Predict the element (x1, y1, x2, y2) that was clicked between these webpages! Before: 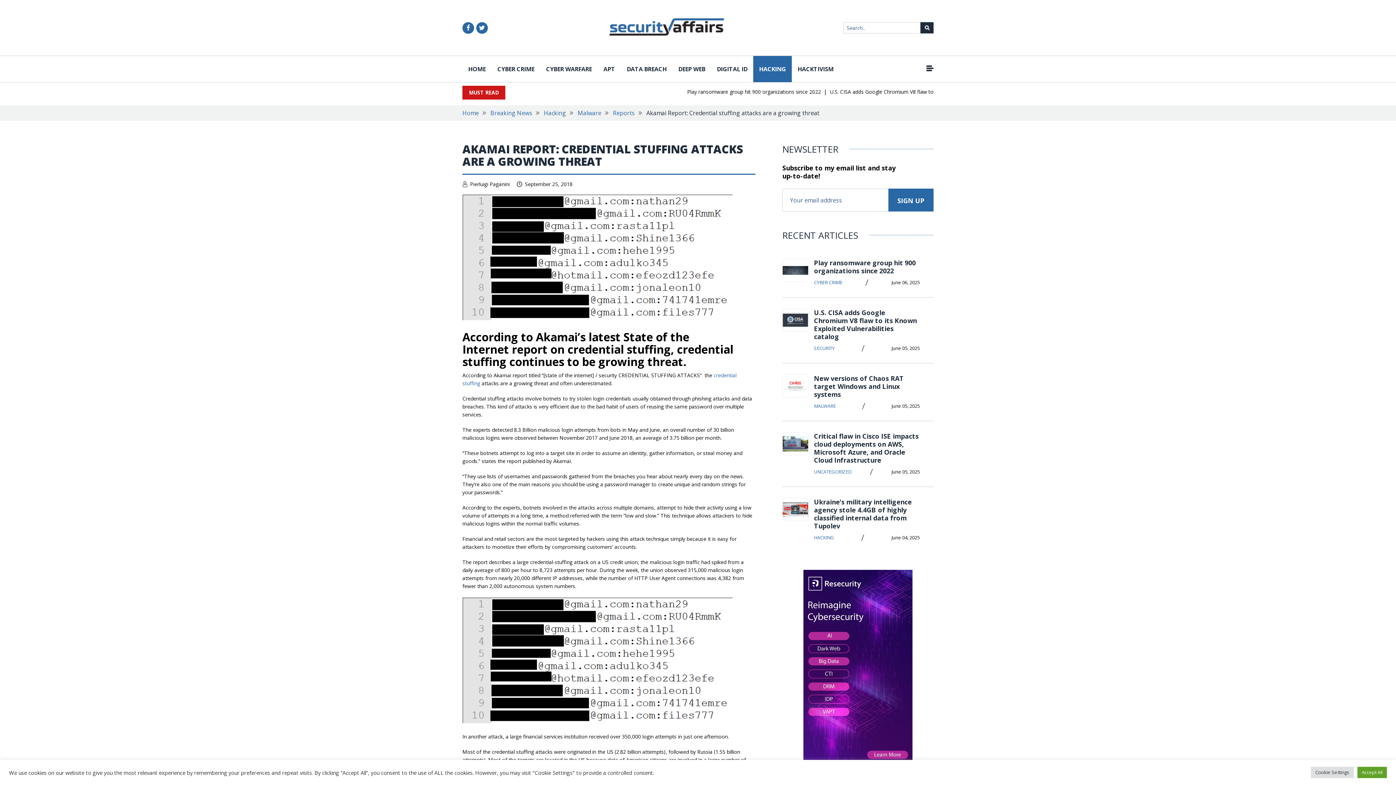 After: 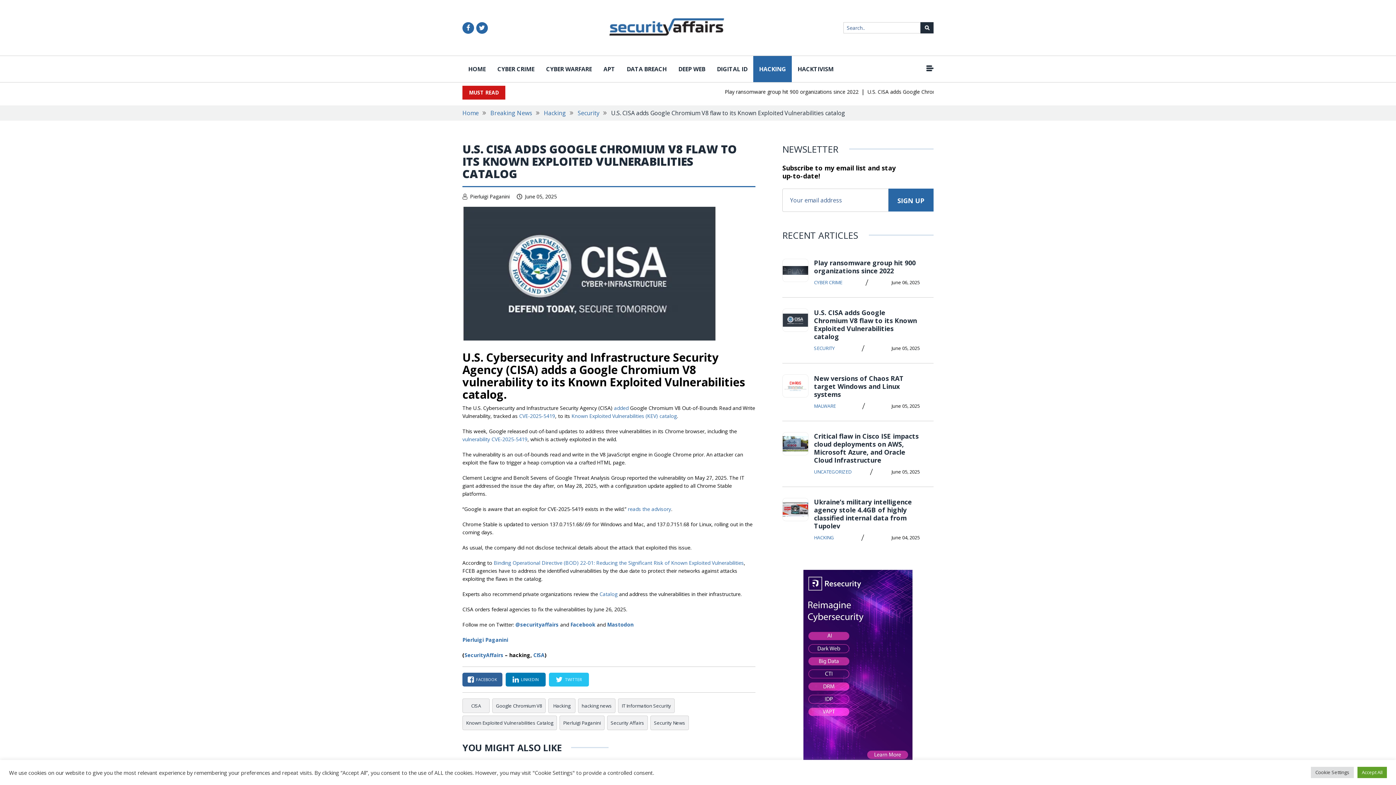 Action: label: U.S. CISA adds Google Chromium V8 flaw to its Known Exploited Vulnerabilities catalog bbox: (814, 308, 917, 341)